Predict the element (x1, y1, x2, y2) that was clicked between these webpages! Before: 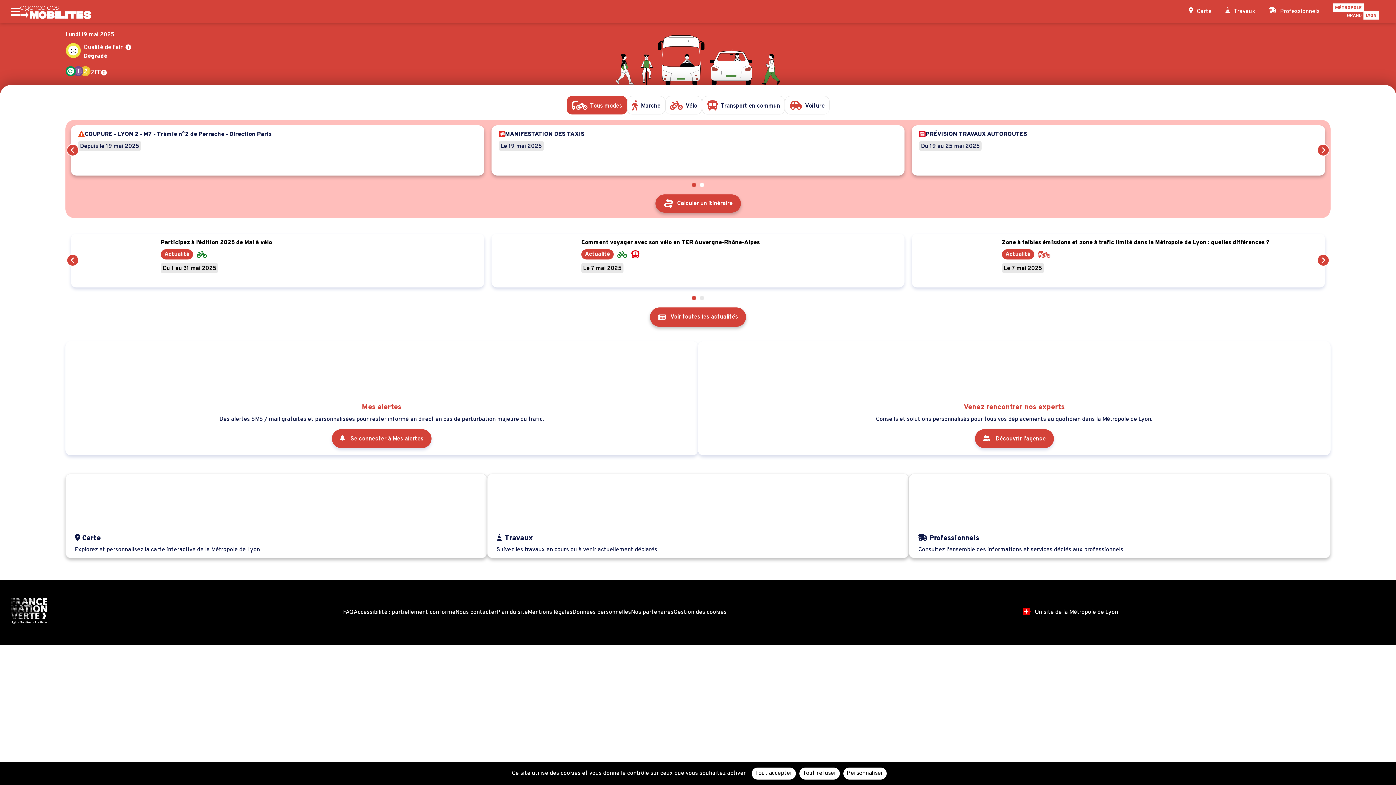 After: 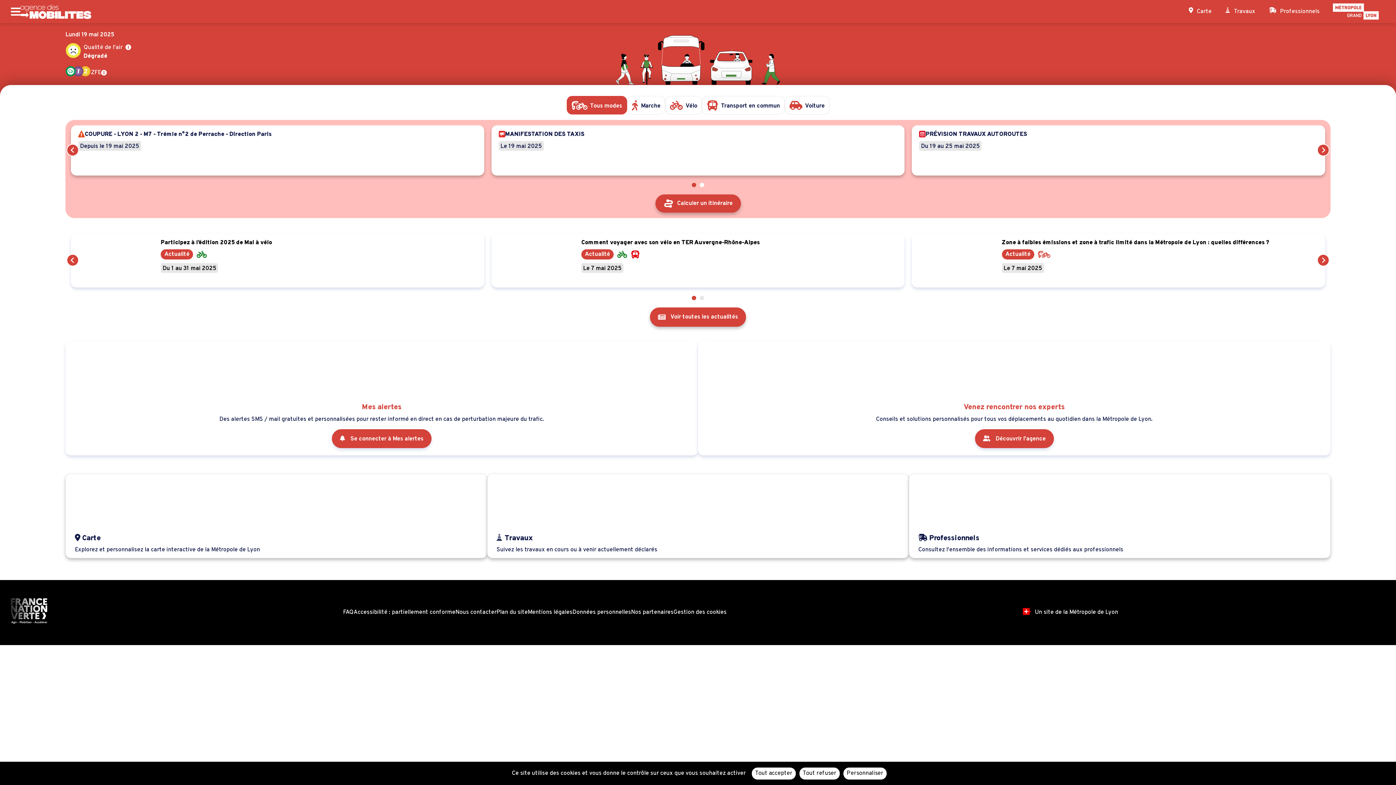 Action: bbox: (1326, 1, 1385, 21)